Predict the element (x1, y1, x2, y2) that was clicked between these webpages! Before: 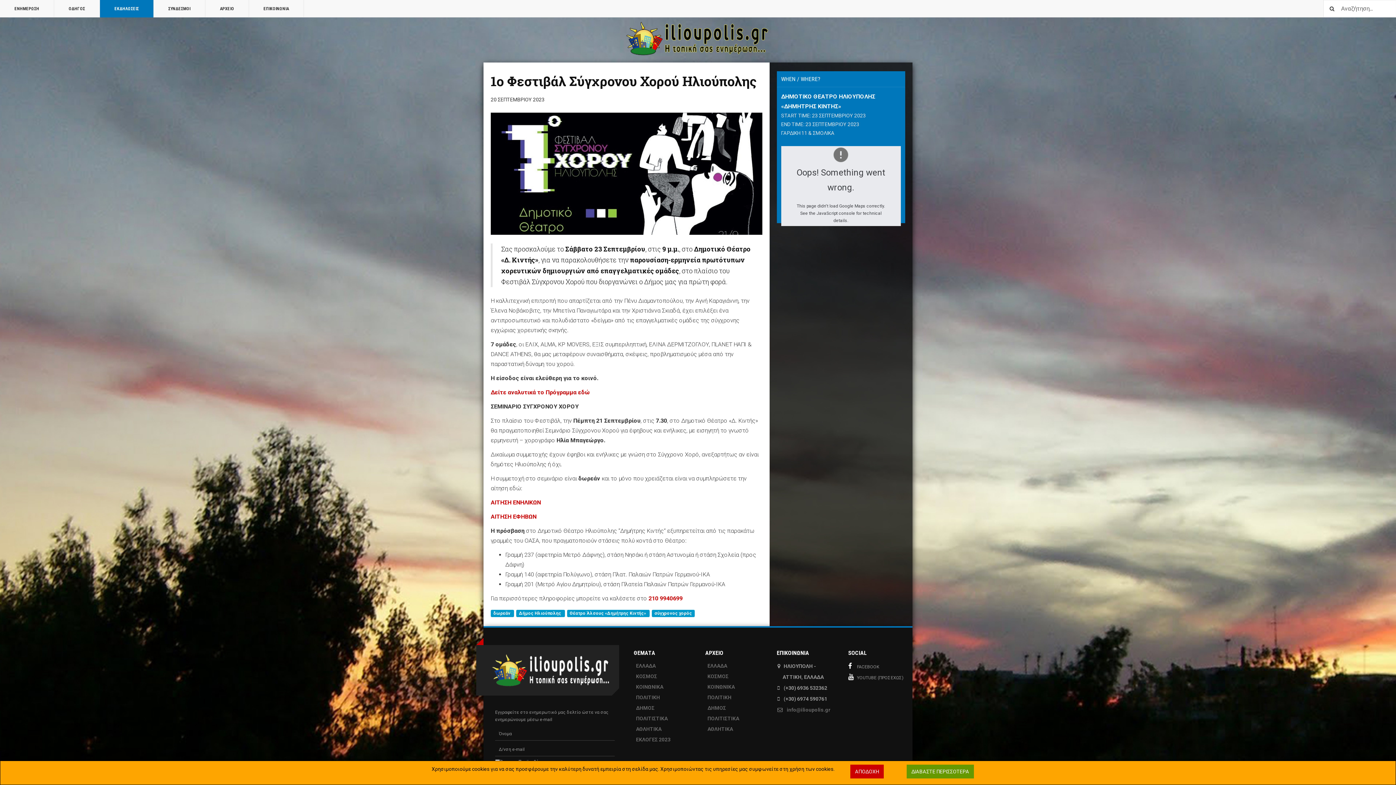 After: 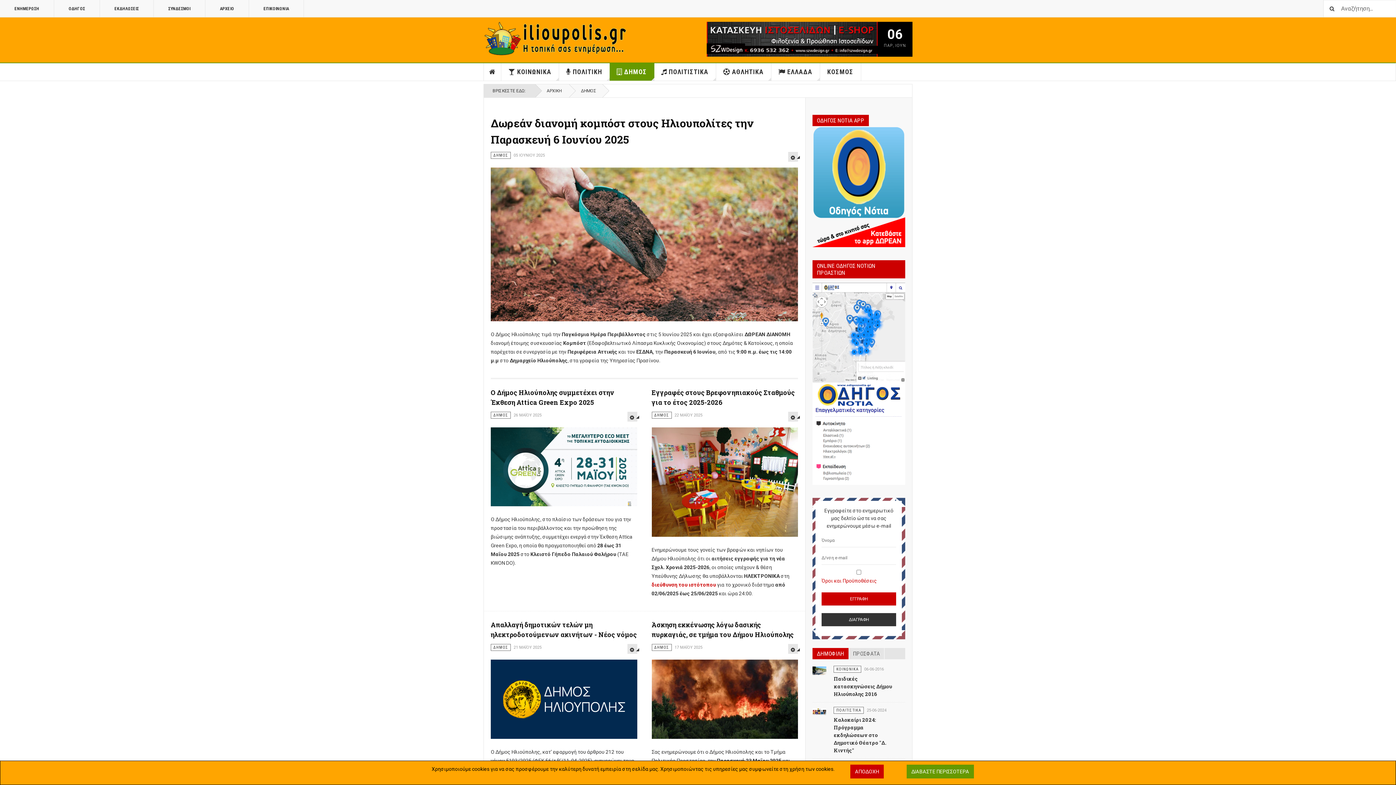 Action: bbox: (633, 703, 690, 713) label: ΔΗΜΟΣ